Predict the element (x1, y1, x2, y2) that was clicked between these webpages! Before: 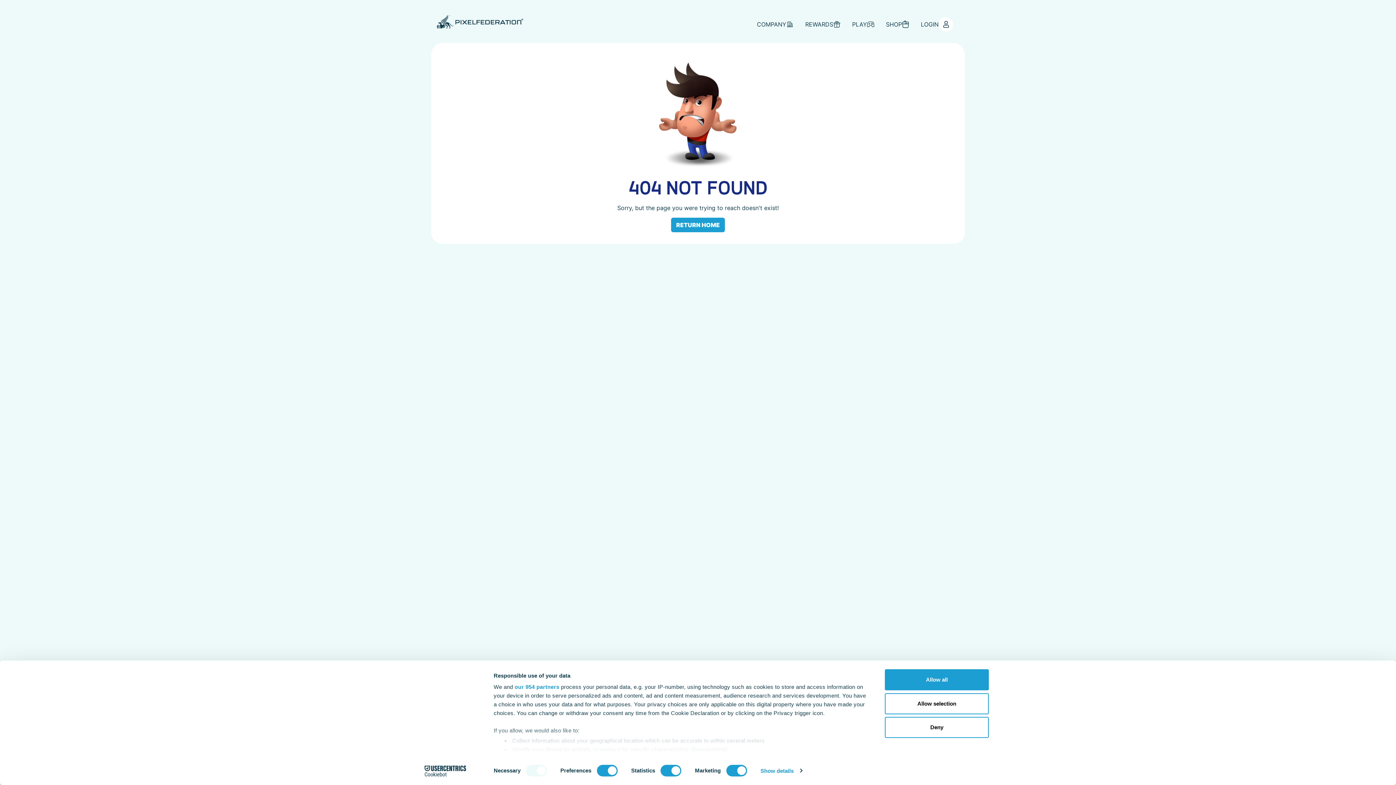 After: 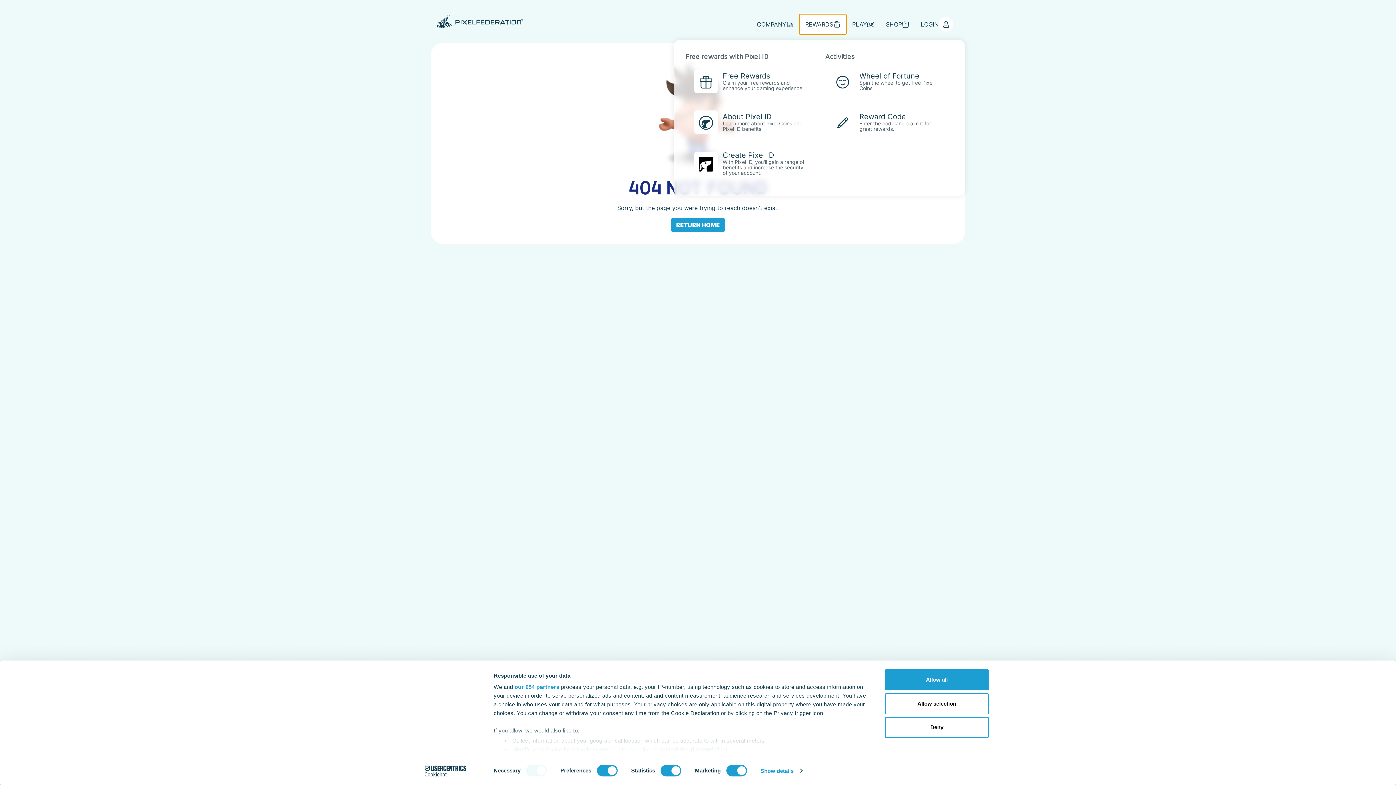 Action: label: REWARDS bbox: (799, 14, 846, 34)